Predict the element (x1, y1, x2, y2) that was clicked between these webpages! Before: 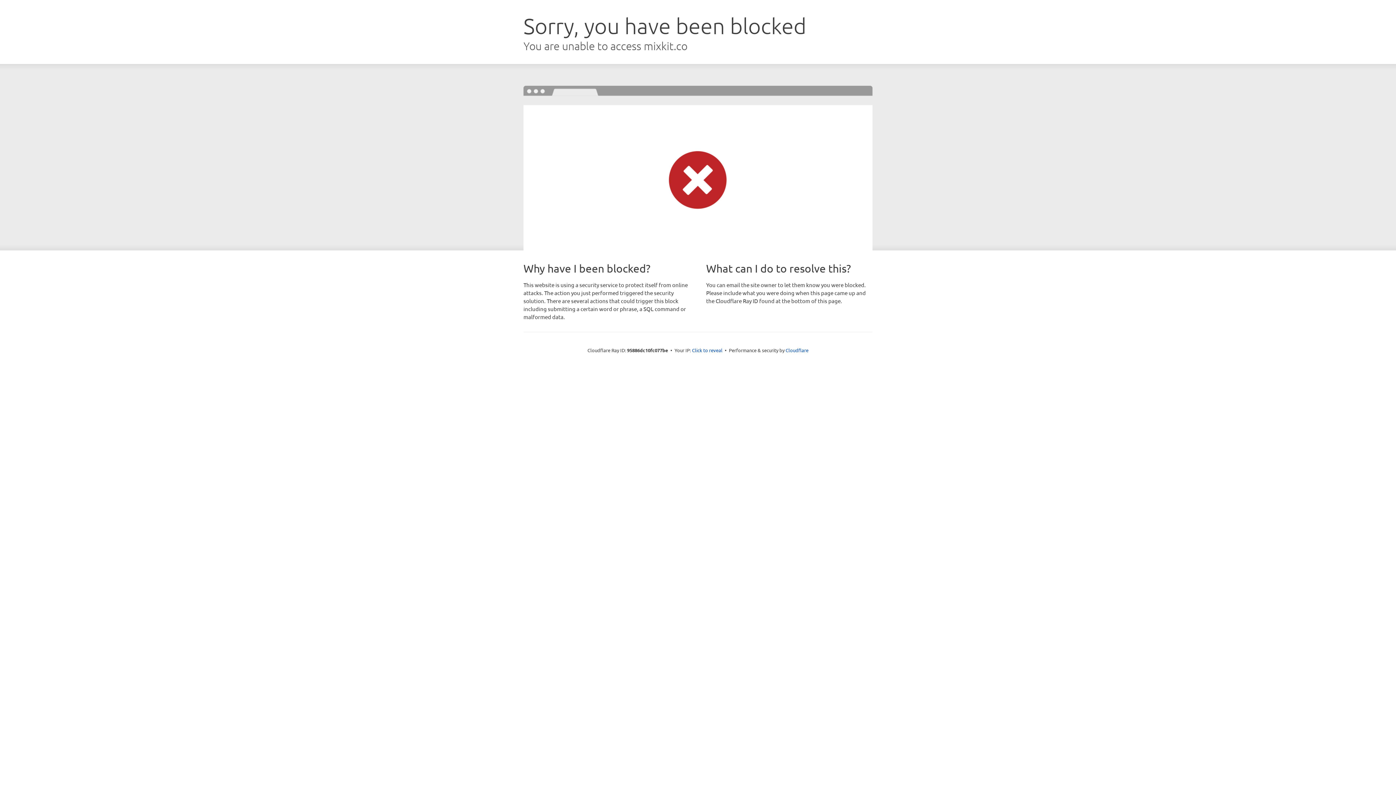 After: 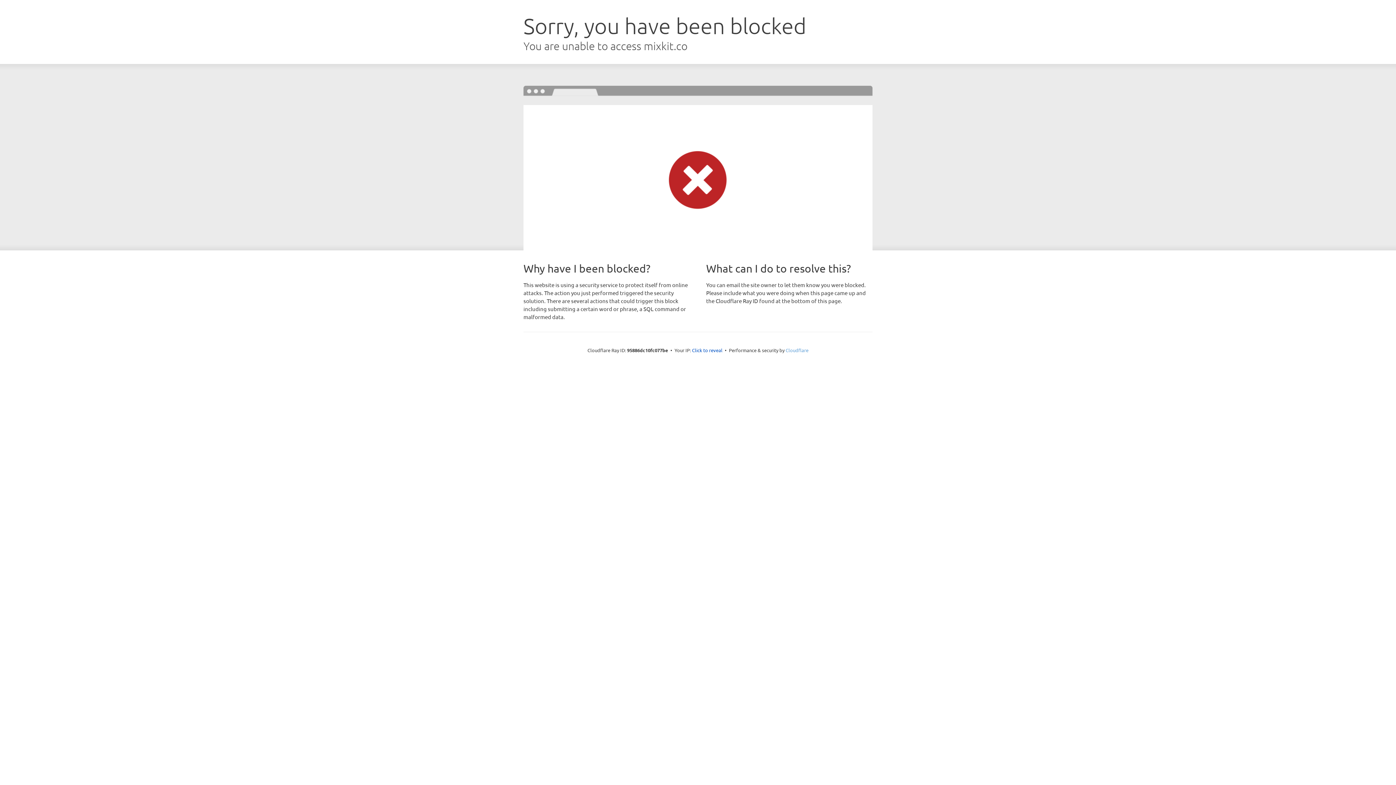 Action: bbox: (785, 347, 808, 353) label: Cloudflare